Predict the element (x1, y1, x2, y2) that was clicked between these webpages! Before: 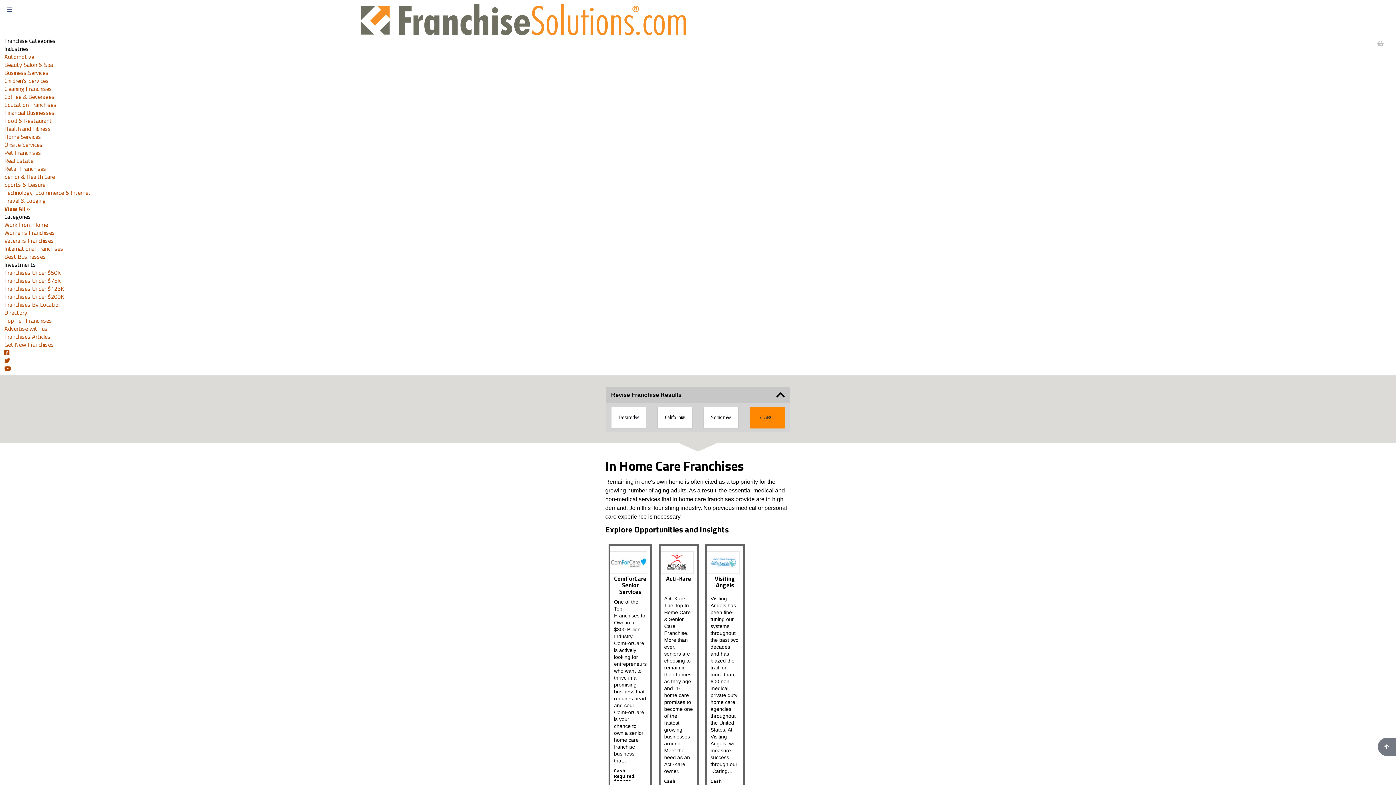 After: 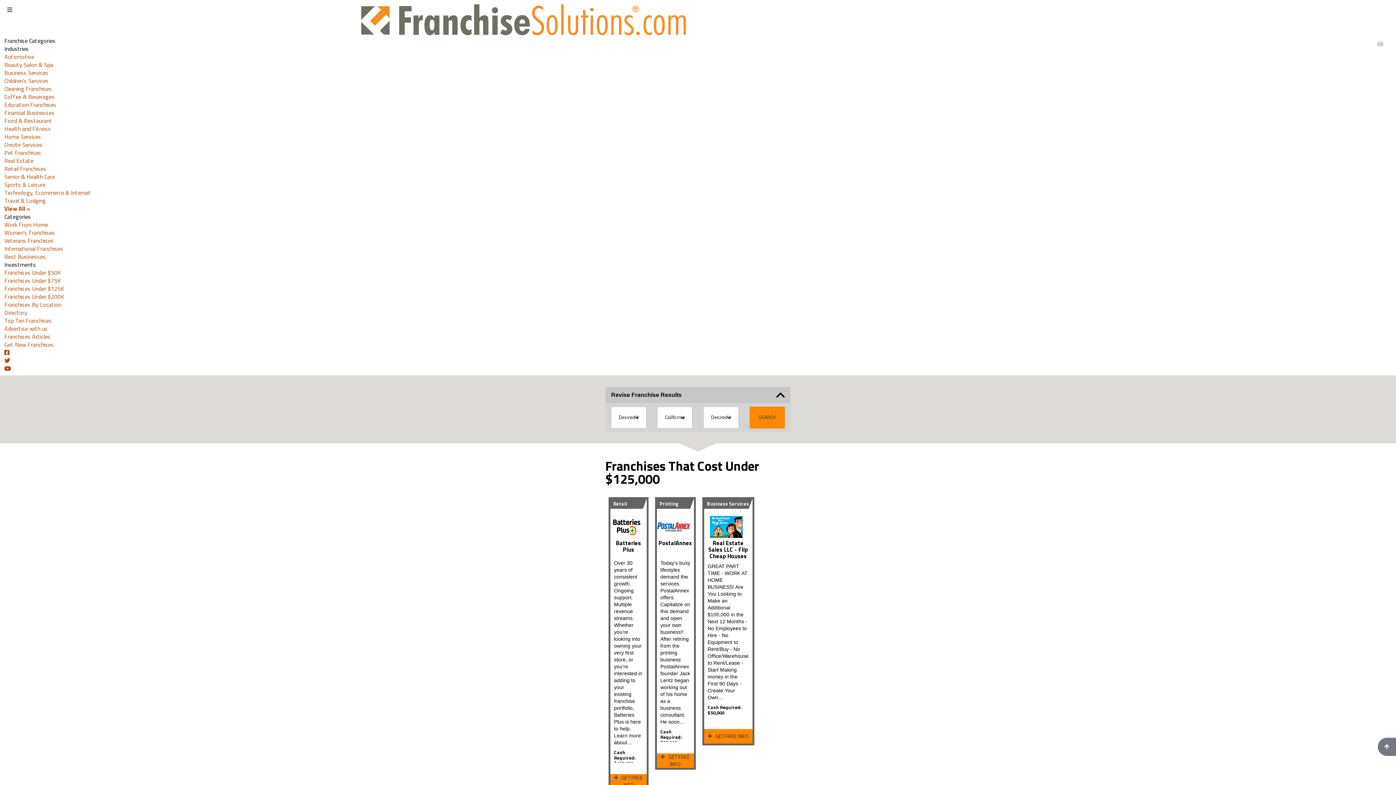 Action: label: Franchises Under $125K bbox: (4, 284, 64, 293)